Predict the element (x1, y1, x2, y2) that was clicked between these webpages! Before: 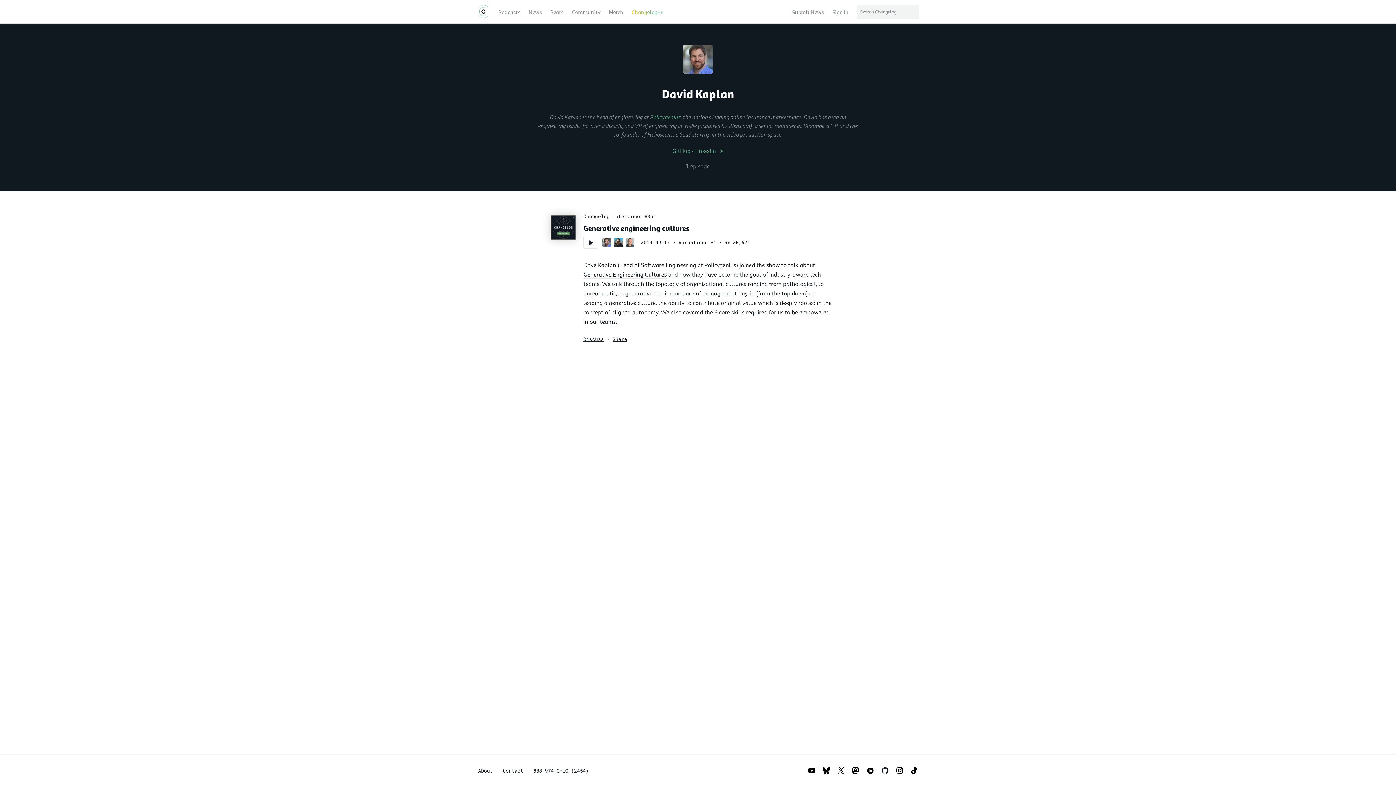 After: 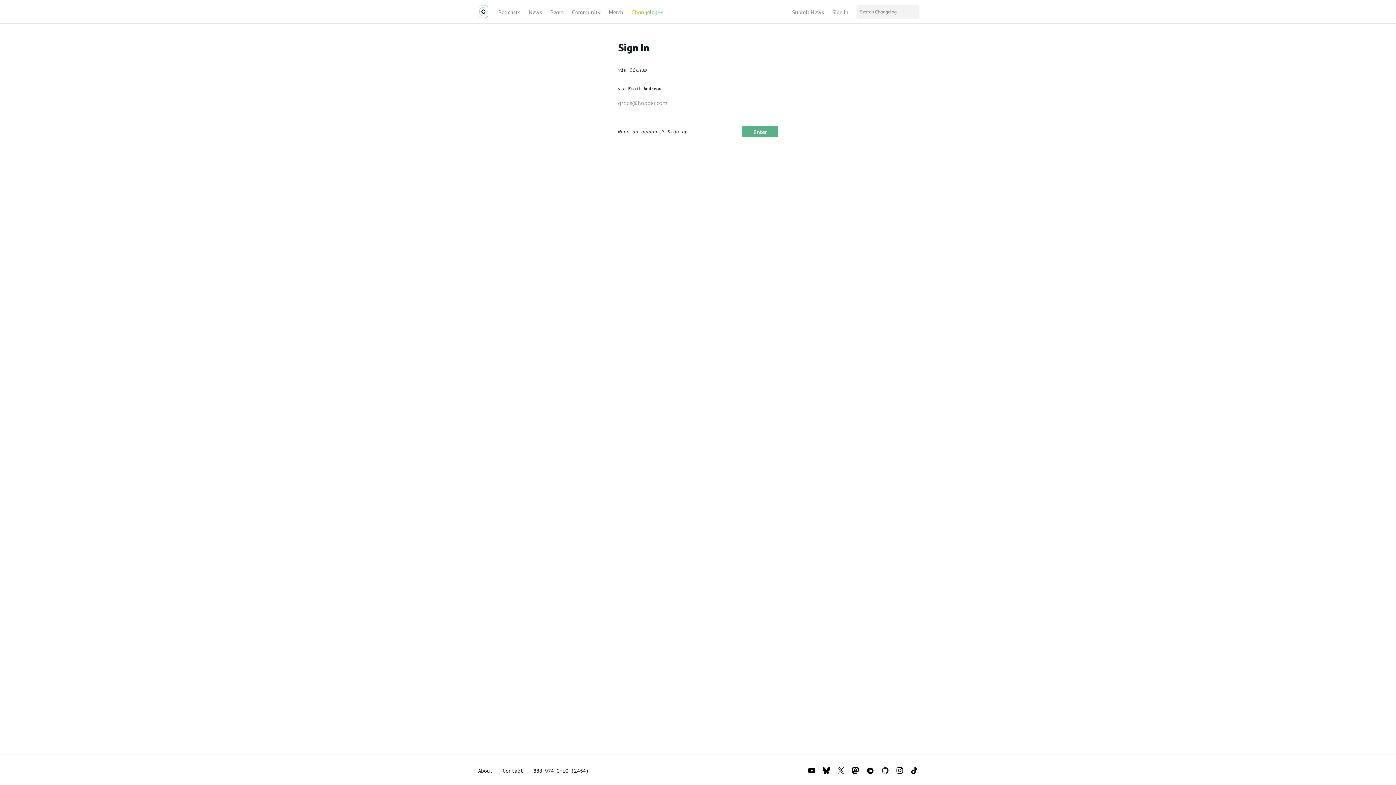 Action: label: Sign In bbox: (832, 6, 848, 16)